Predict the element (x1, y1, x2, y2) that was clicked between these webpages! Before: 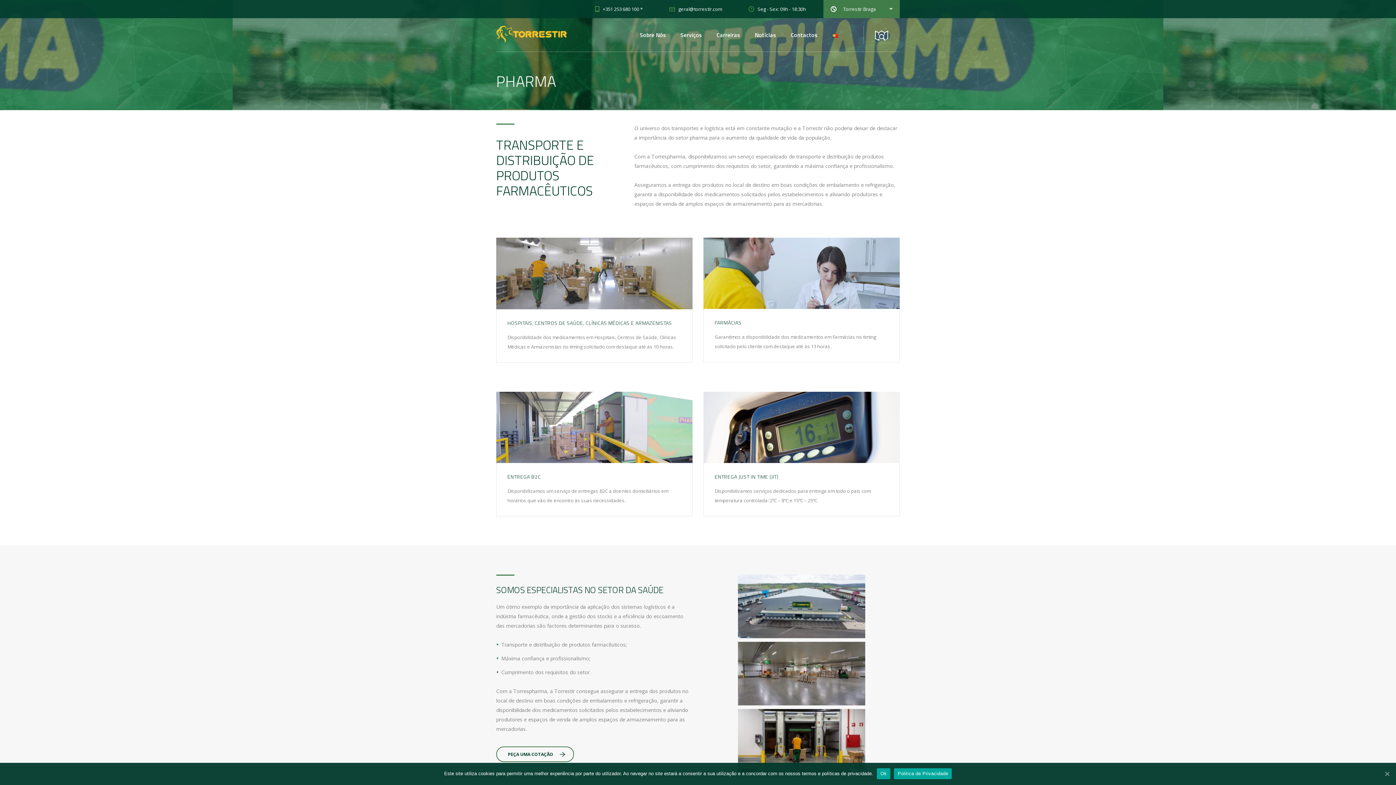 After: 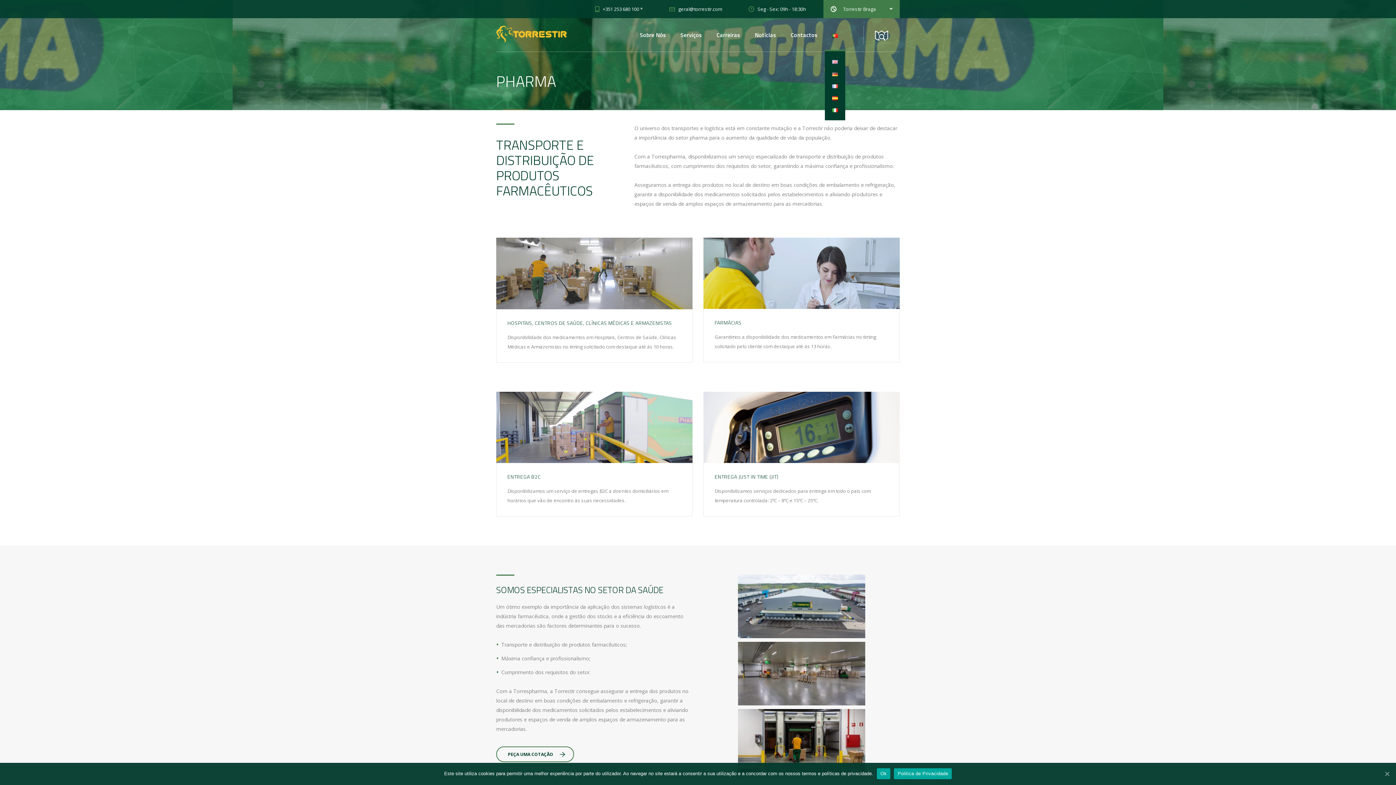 Action: bbox: (832, 18, 838, 51)